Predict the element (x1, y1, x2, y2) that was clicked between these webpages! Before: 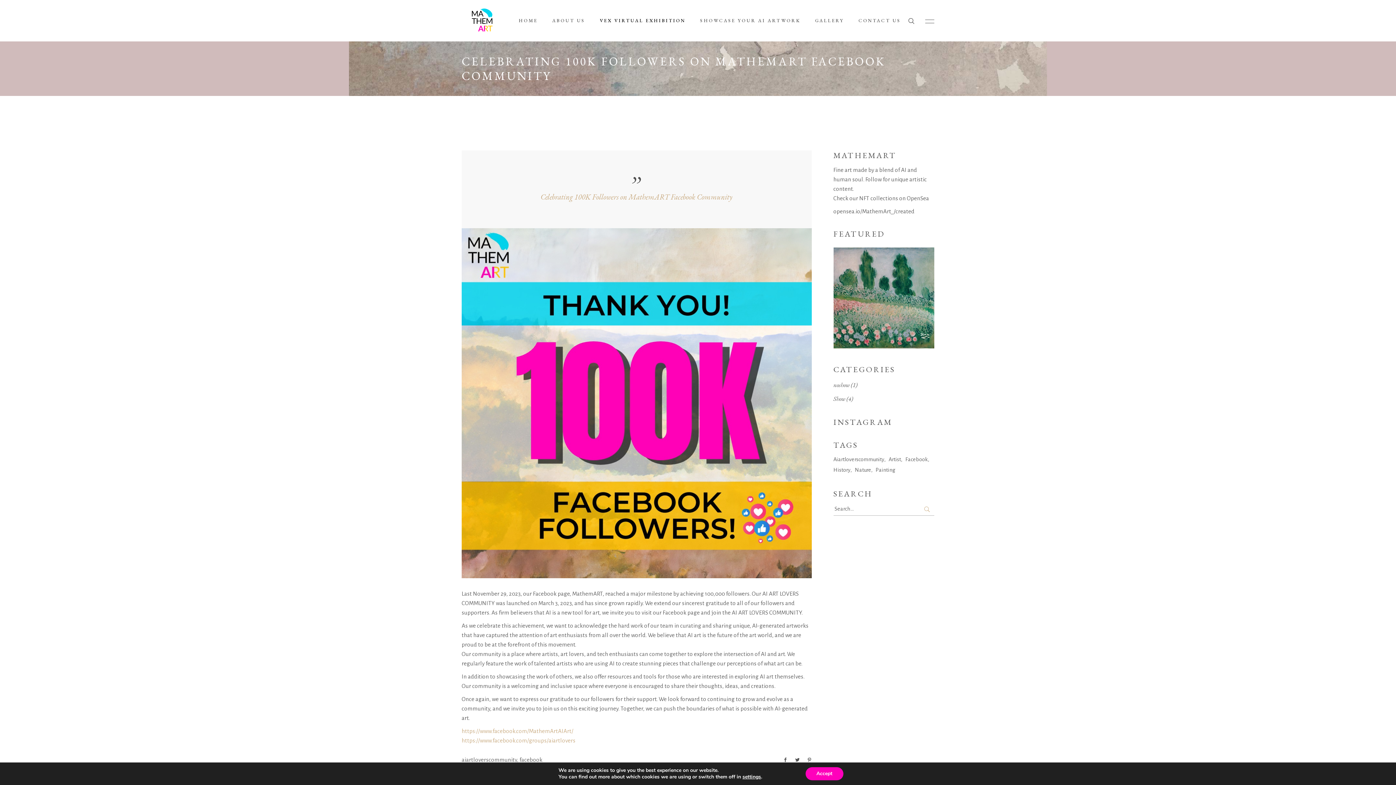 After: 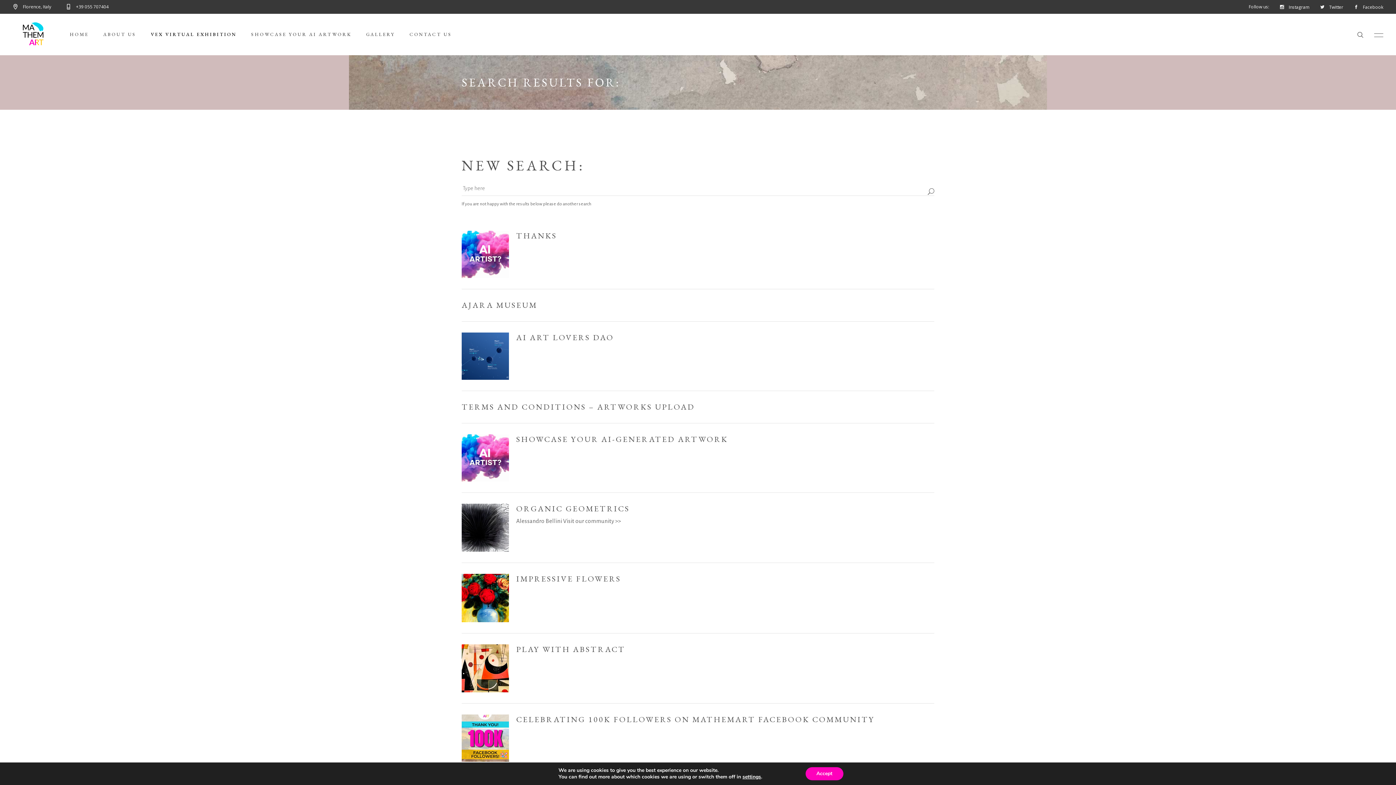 Action: bbox: (920, 503, 934, 515)